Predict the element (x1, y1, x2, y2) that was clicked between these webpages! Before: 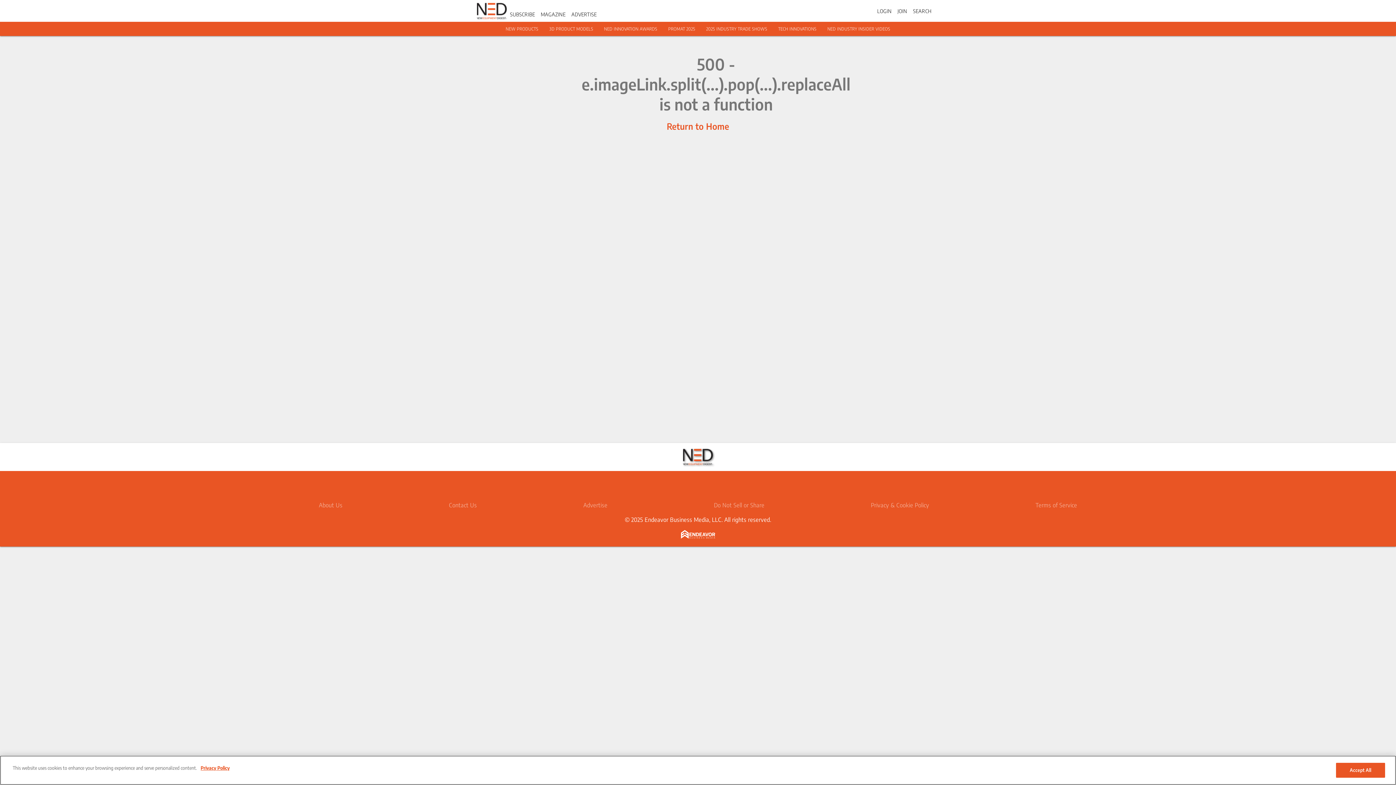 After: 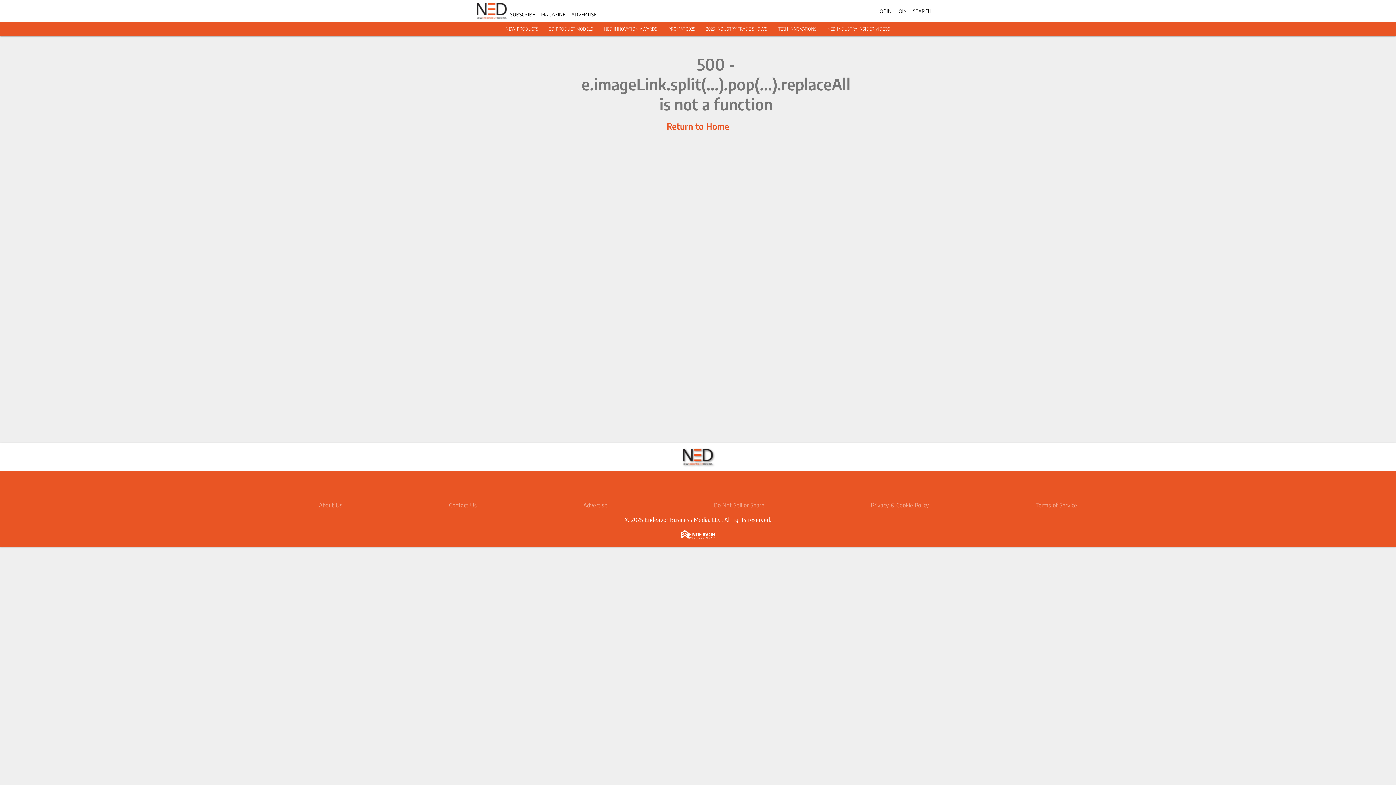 Action: label: NEW PRODUCTS bbox: (505, 26, 538, 31)